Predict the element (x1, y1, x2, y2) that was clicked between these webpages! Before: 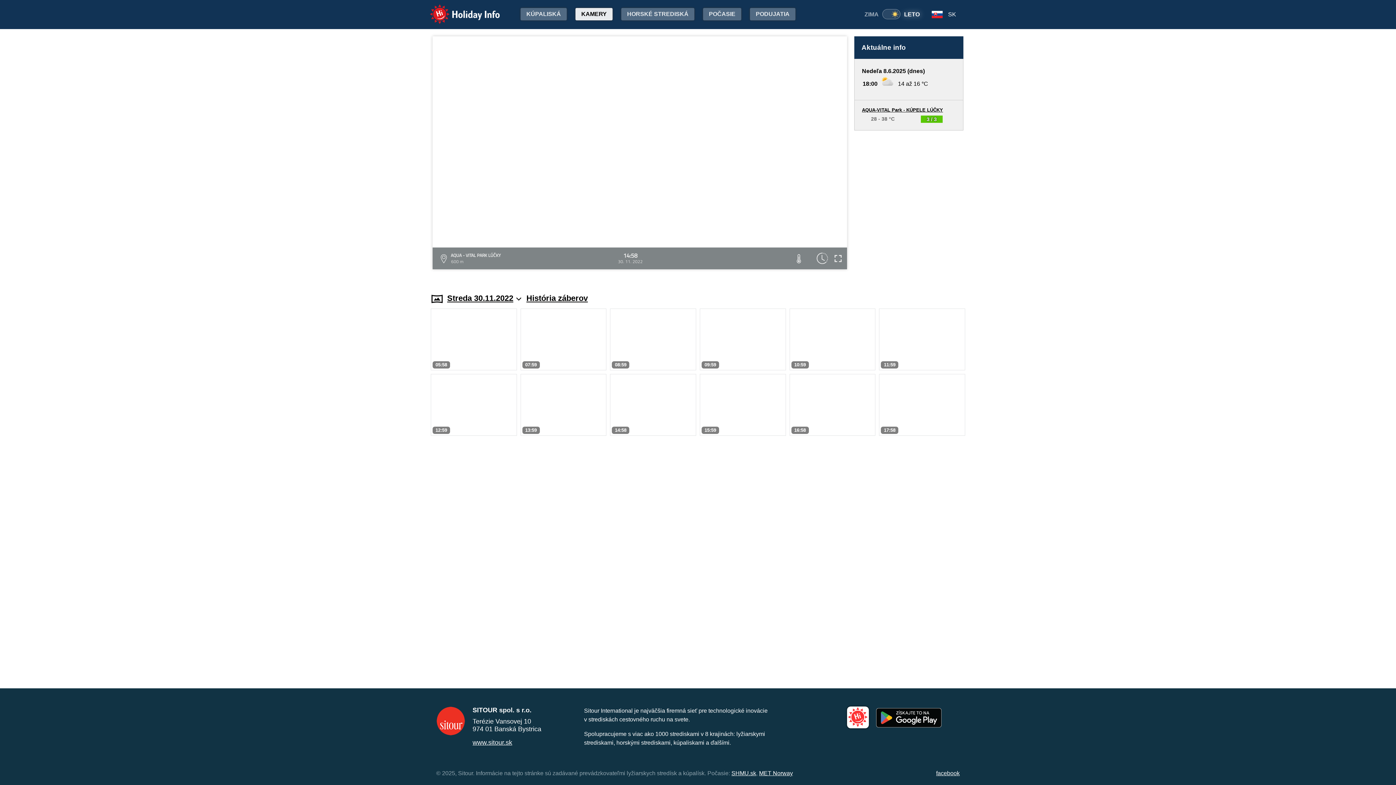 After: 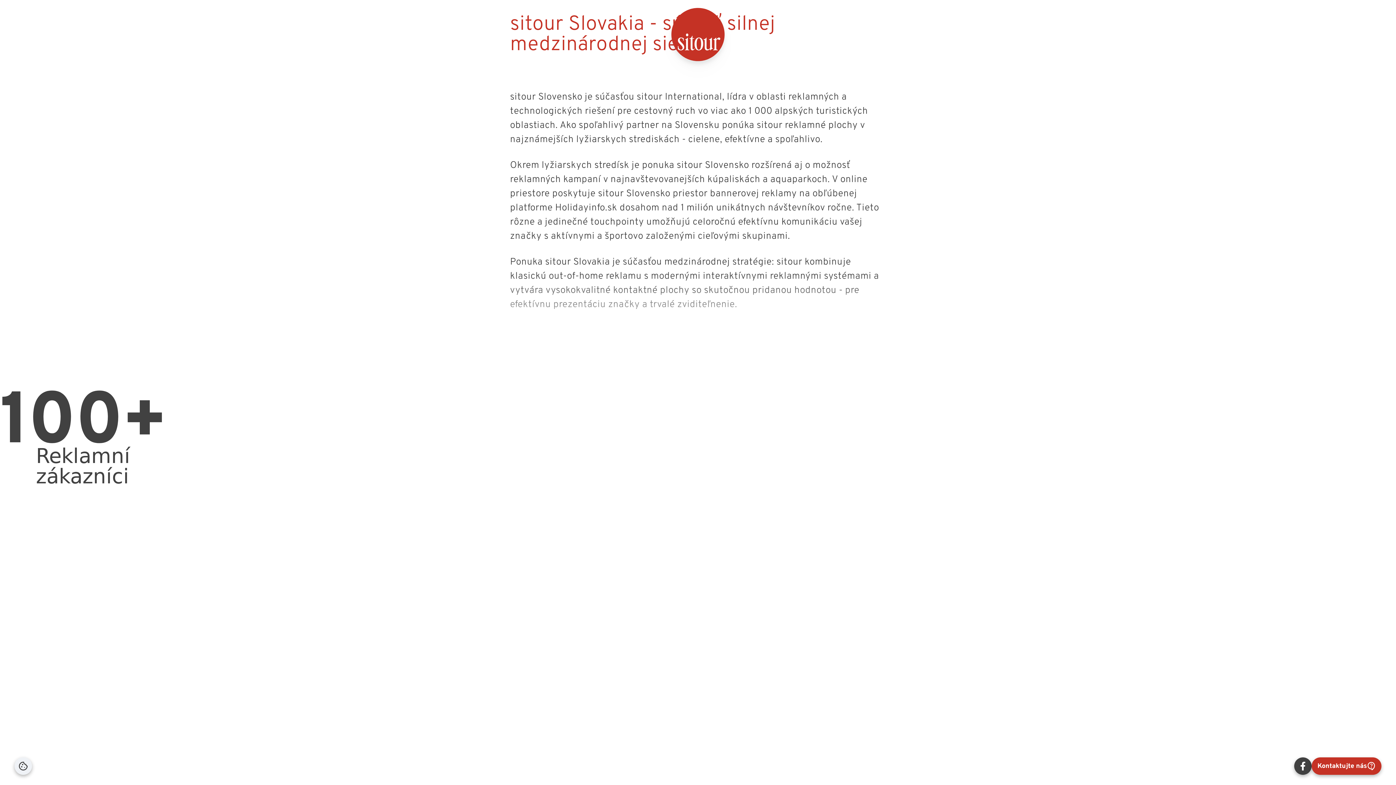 Action: label: www.sitour.sk bbox: (472, 739, 512, 746)